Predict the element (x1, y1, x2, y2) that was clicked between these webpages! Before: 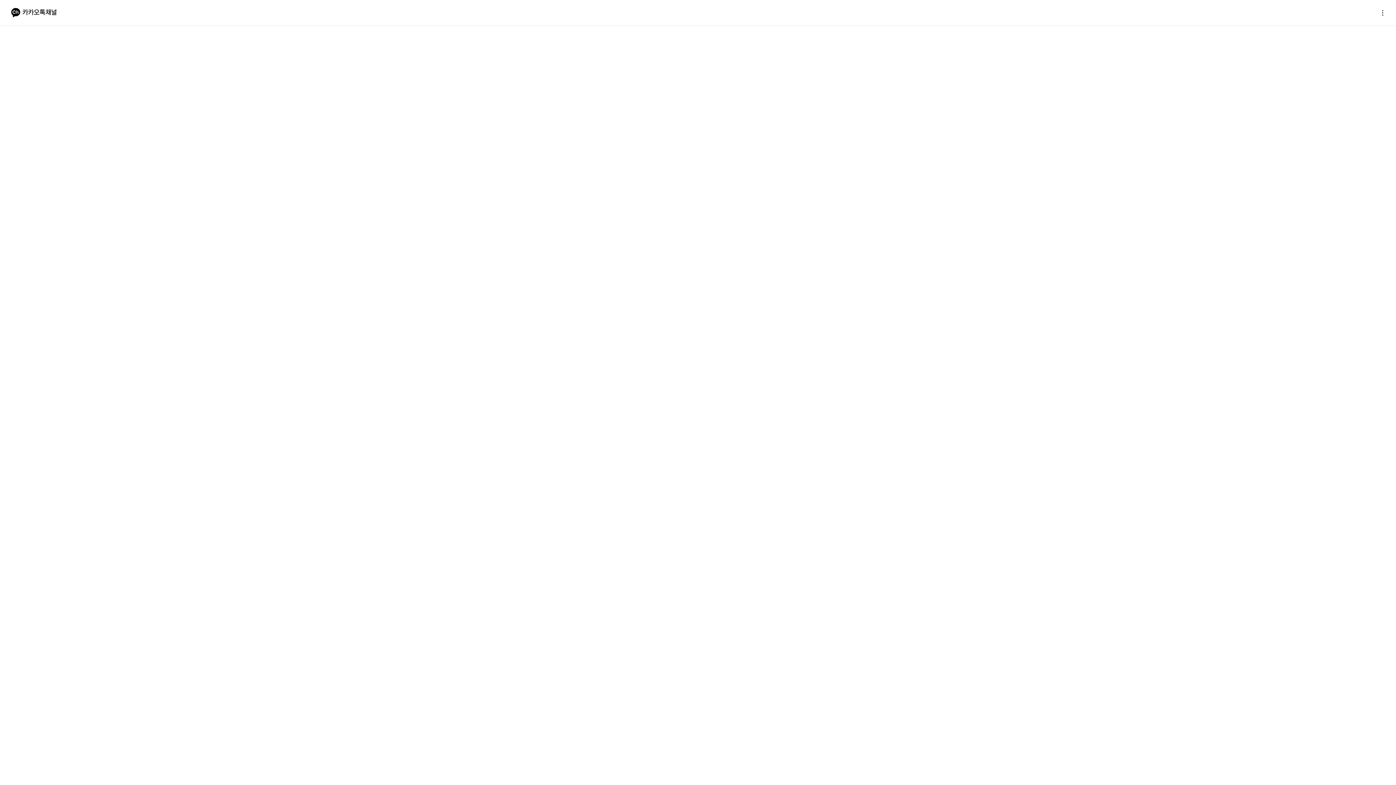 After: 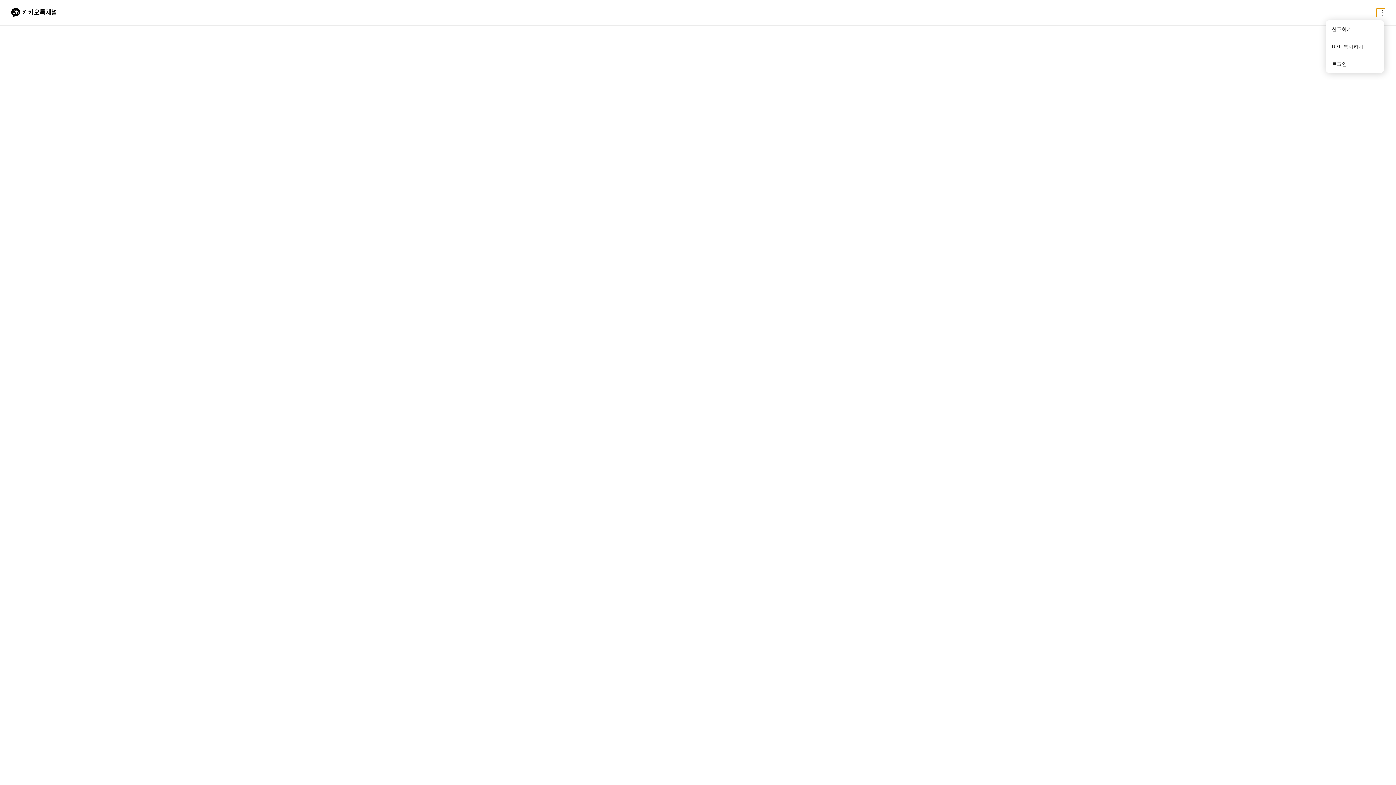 Action: label: 더보기 bbox: (1376, 8, 1385, 17)